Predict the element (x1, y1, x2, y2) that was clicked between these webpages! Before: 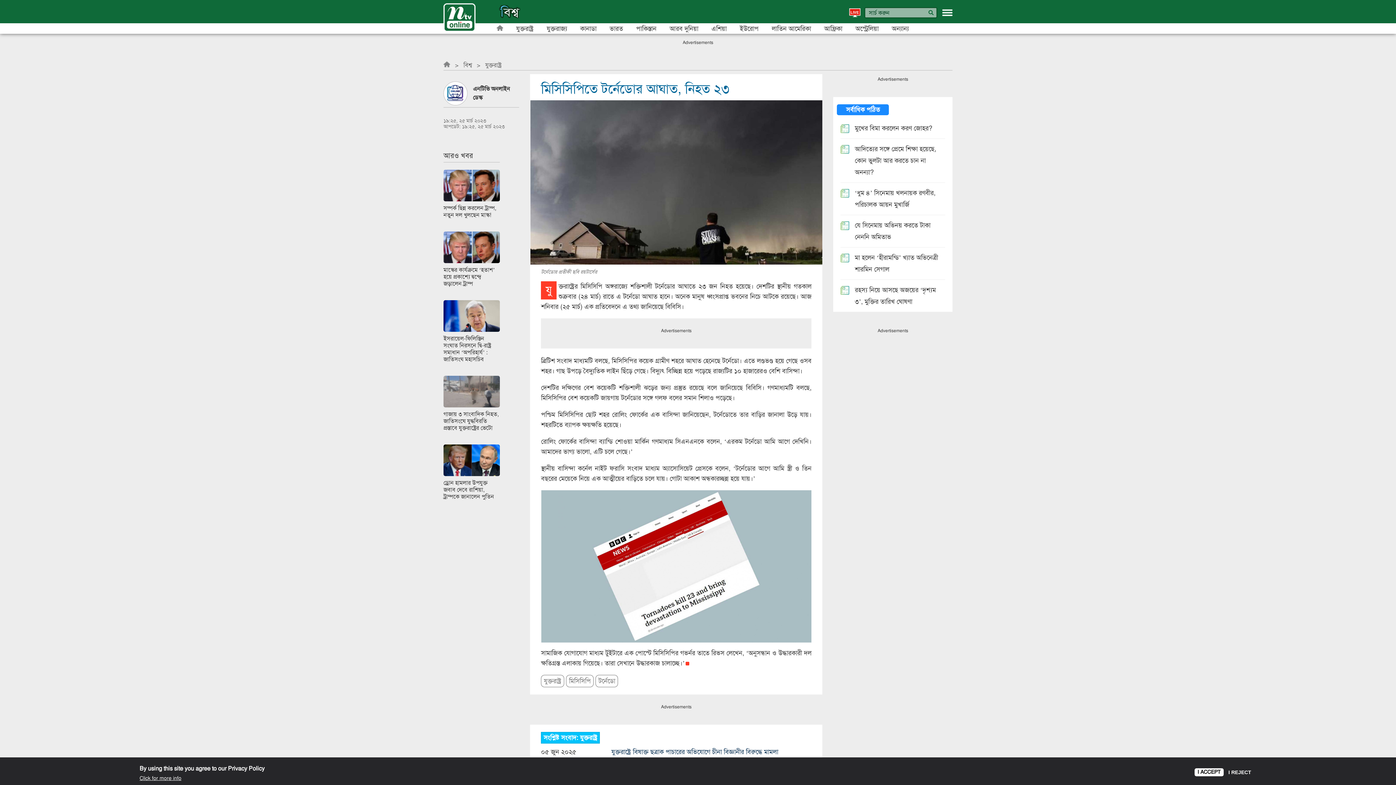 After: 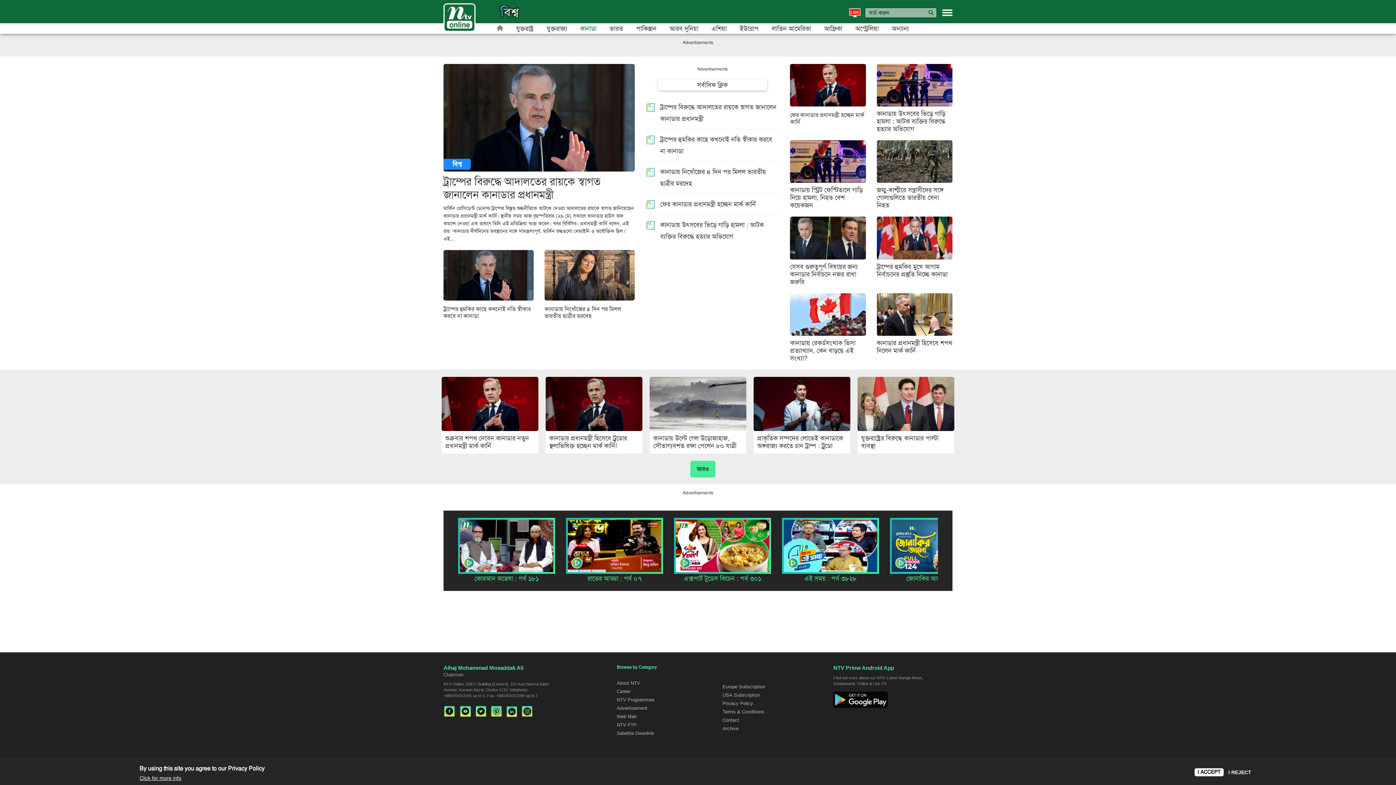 Action: bbox: (580, 25, 596, 32) label: কানাডা